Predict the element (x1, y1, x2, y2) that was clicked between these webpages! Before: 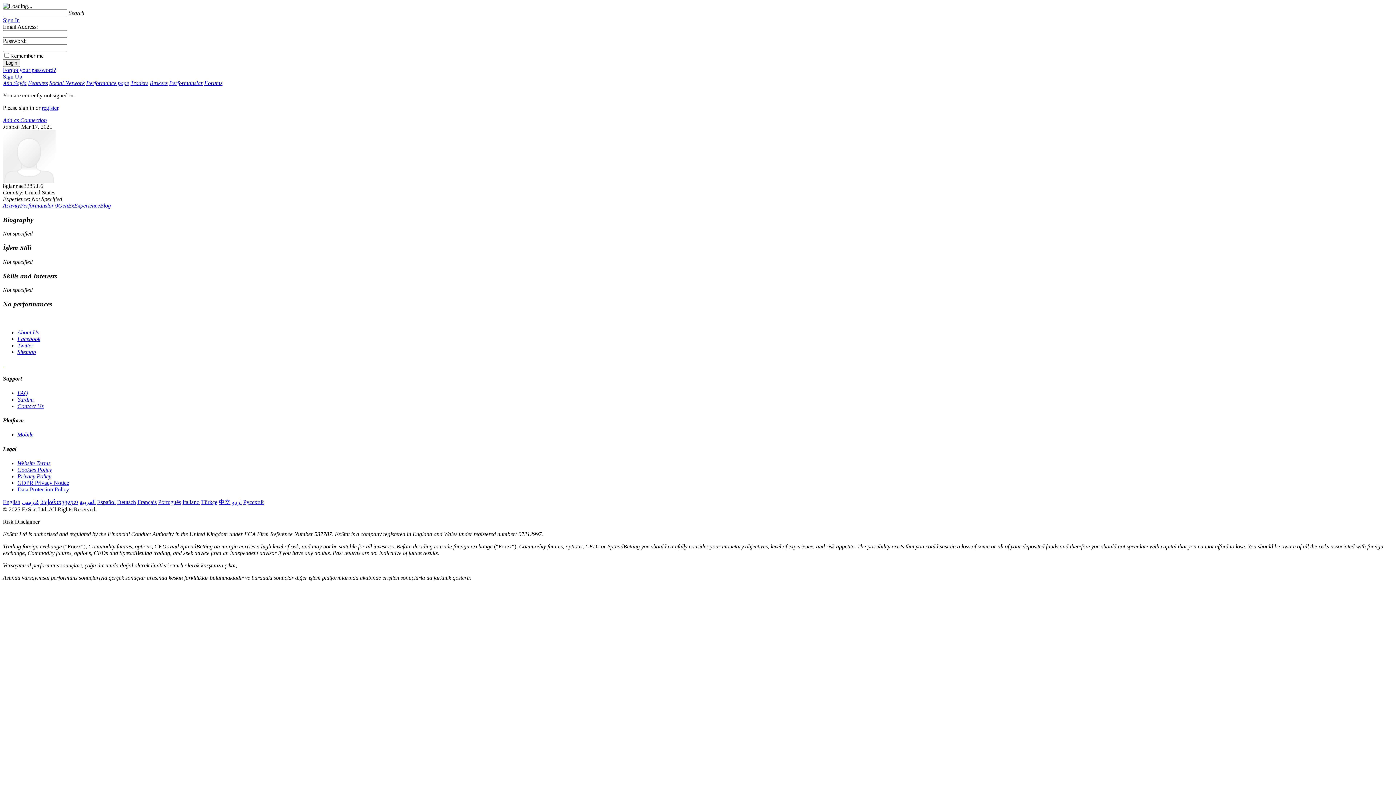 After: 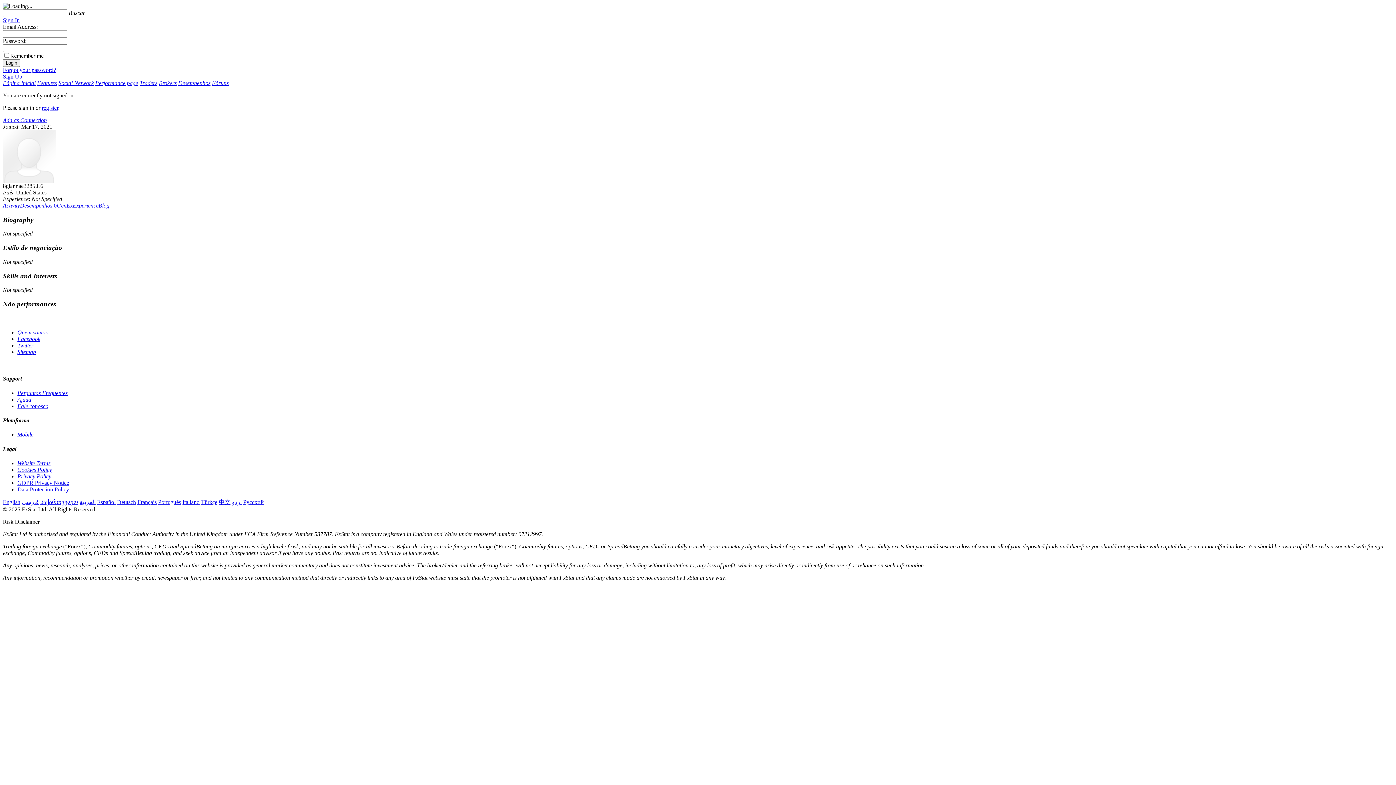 Action: bbox: (158, 499, 181, 505) label: Português